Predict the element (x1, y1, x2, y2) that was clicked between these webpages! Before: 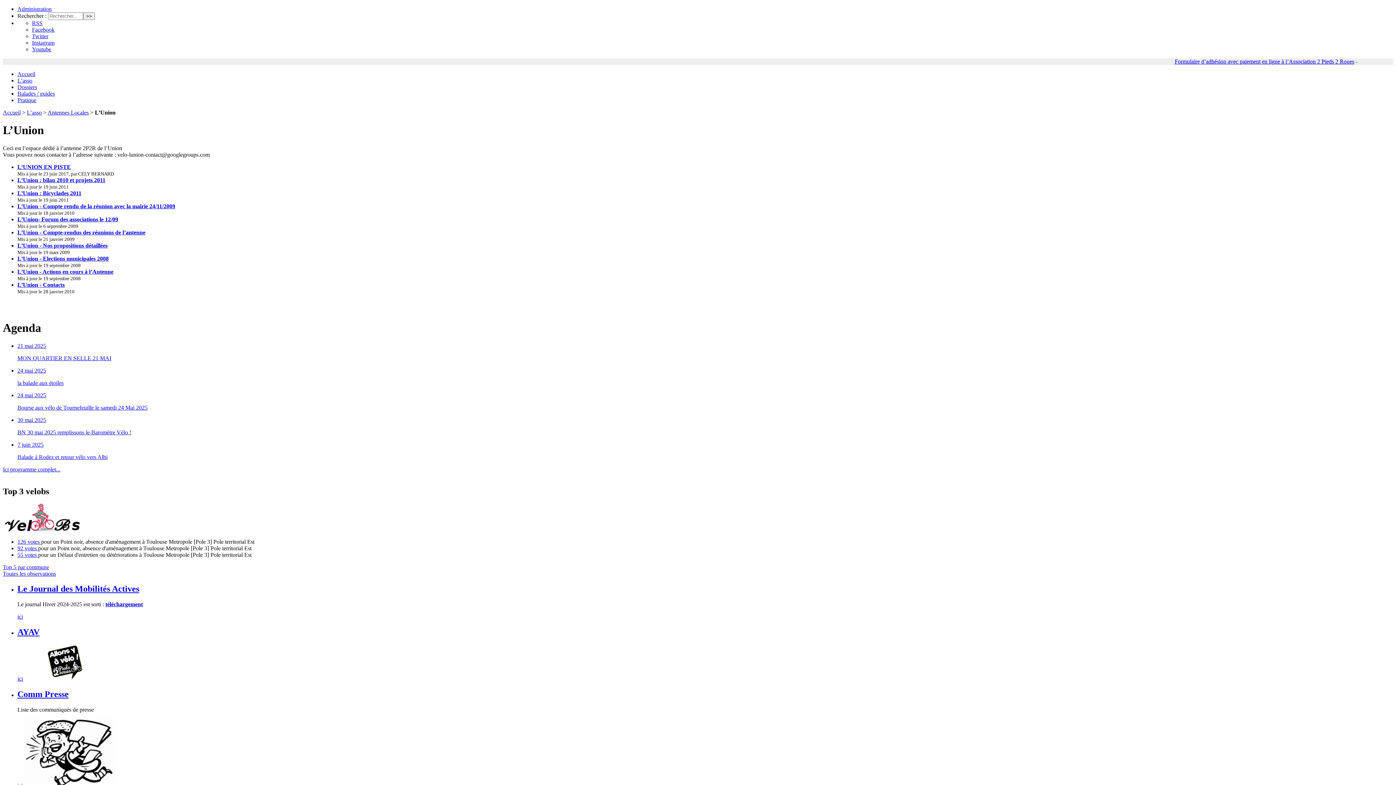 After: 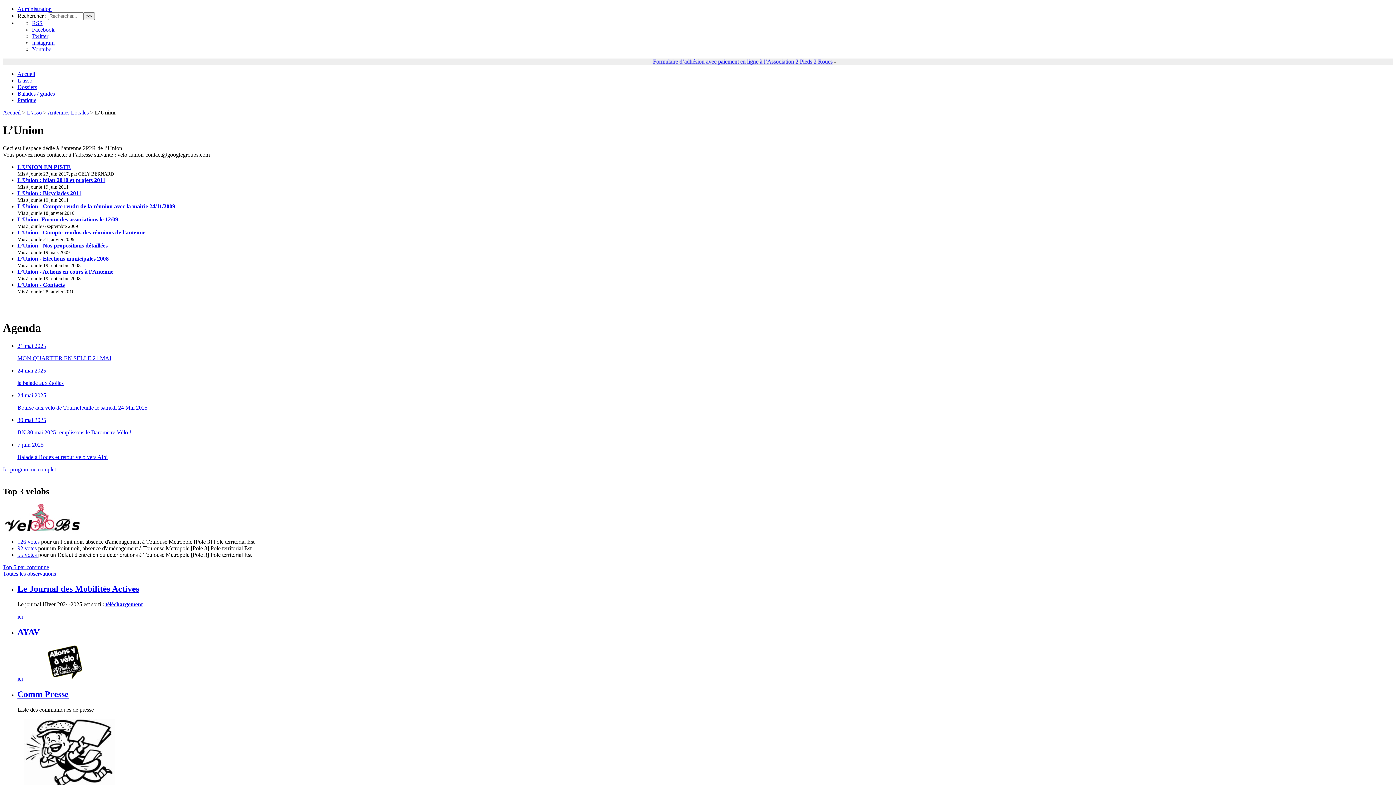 Action: bbox: (17, 538, 41, 544) label: 126 votes 